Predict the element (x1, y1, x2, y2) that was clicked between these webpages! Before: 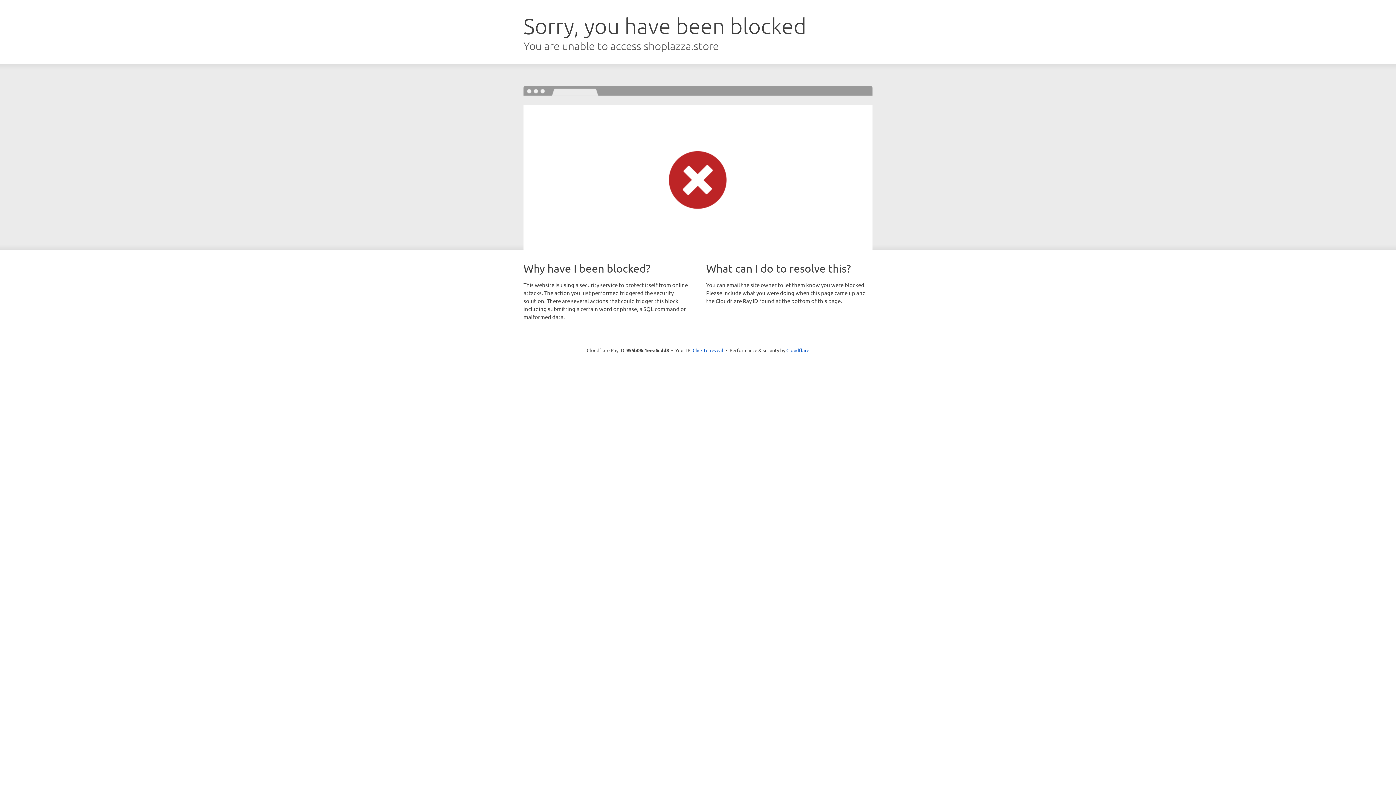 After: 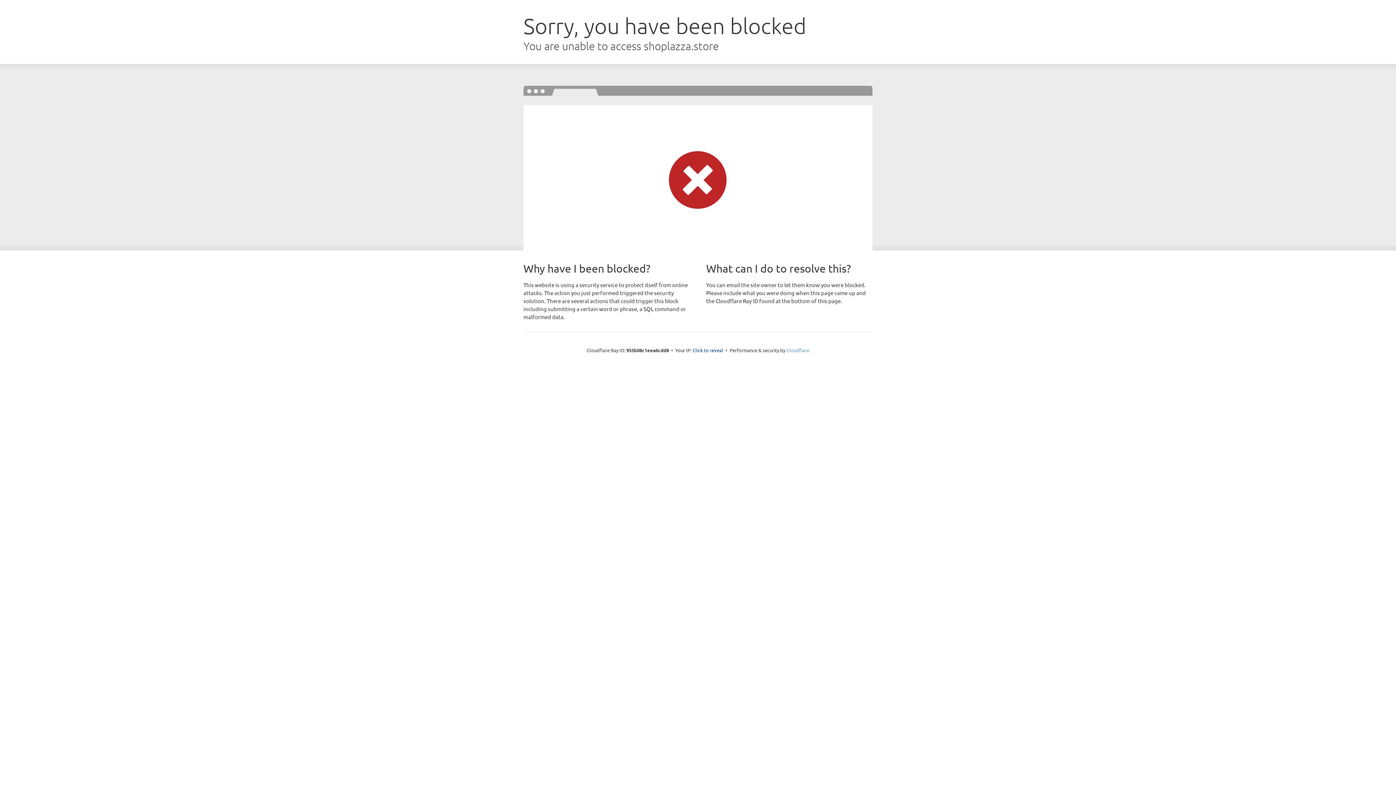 Action: label: Cloudflare bbox: (786, 347, 809, 353)